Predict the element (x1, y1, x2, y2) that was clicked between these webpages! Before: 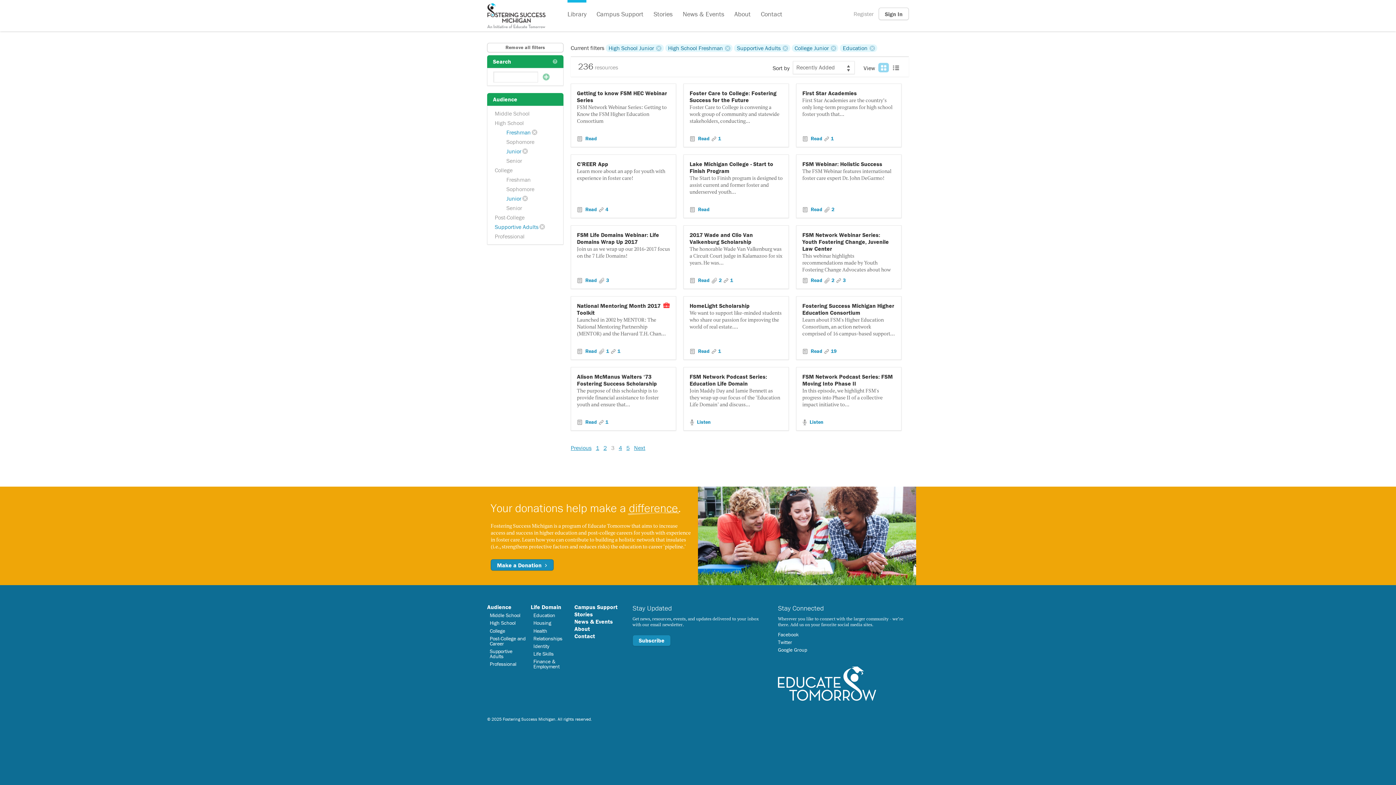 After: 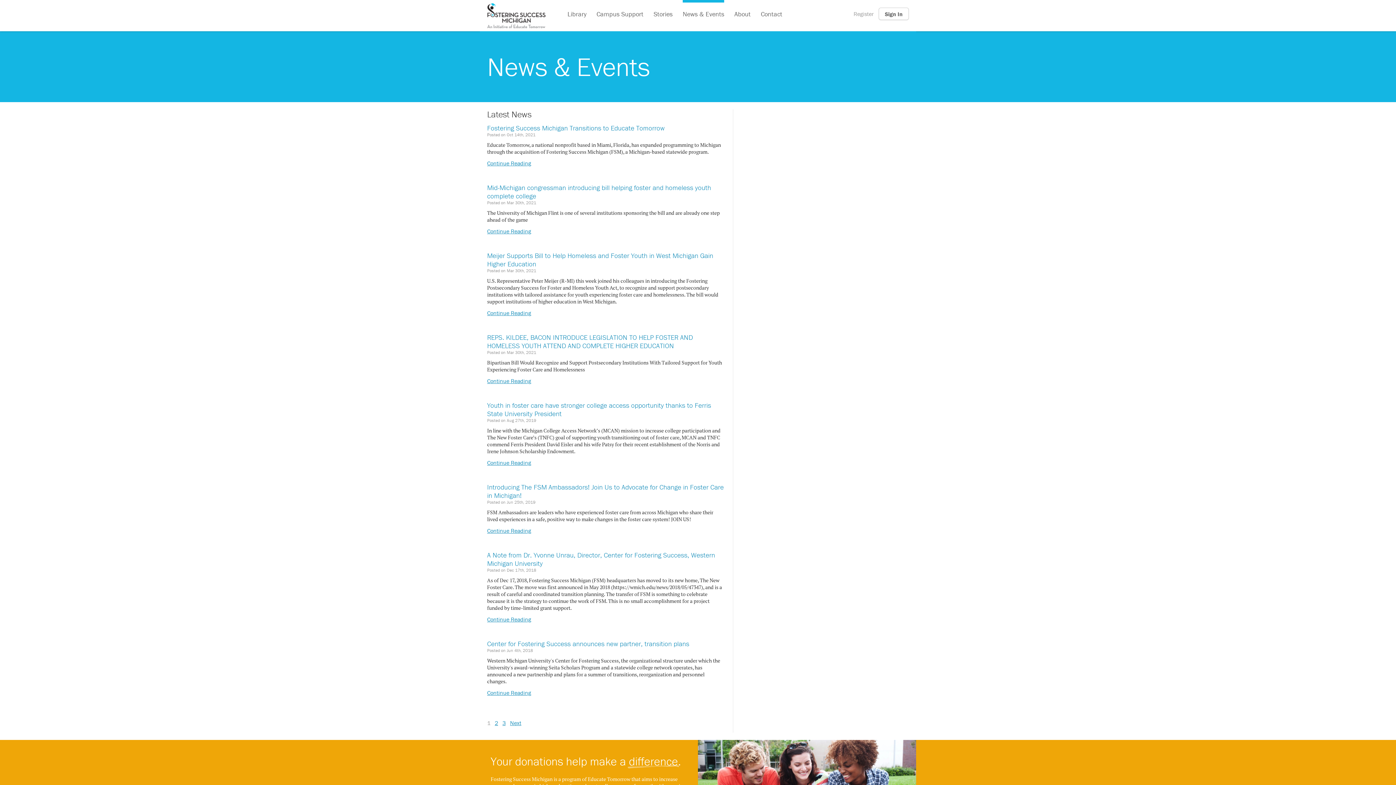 Action: bbox: (682, 0, 724, 31) label: News & Events